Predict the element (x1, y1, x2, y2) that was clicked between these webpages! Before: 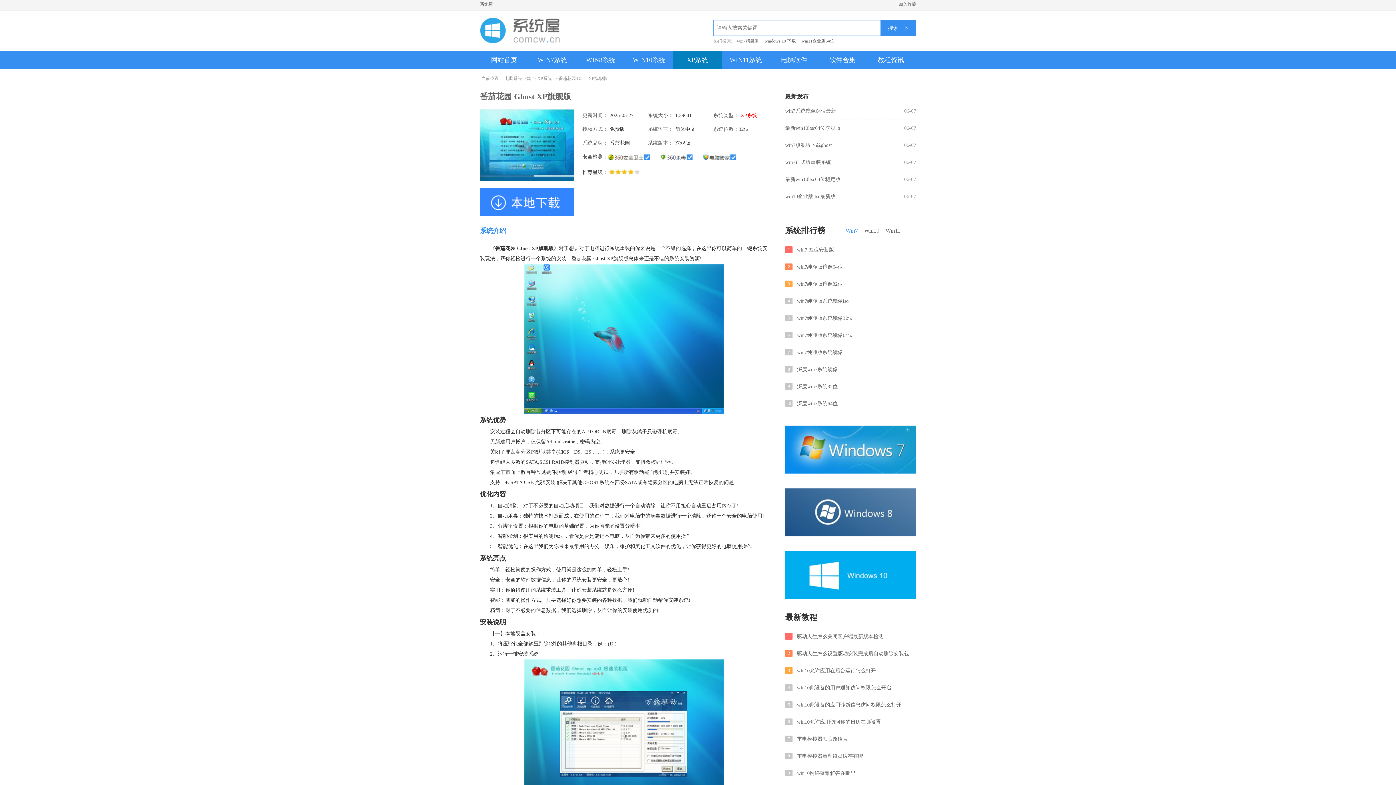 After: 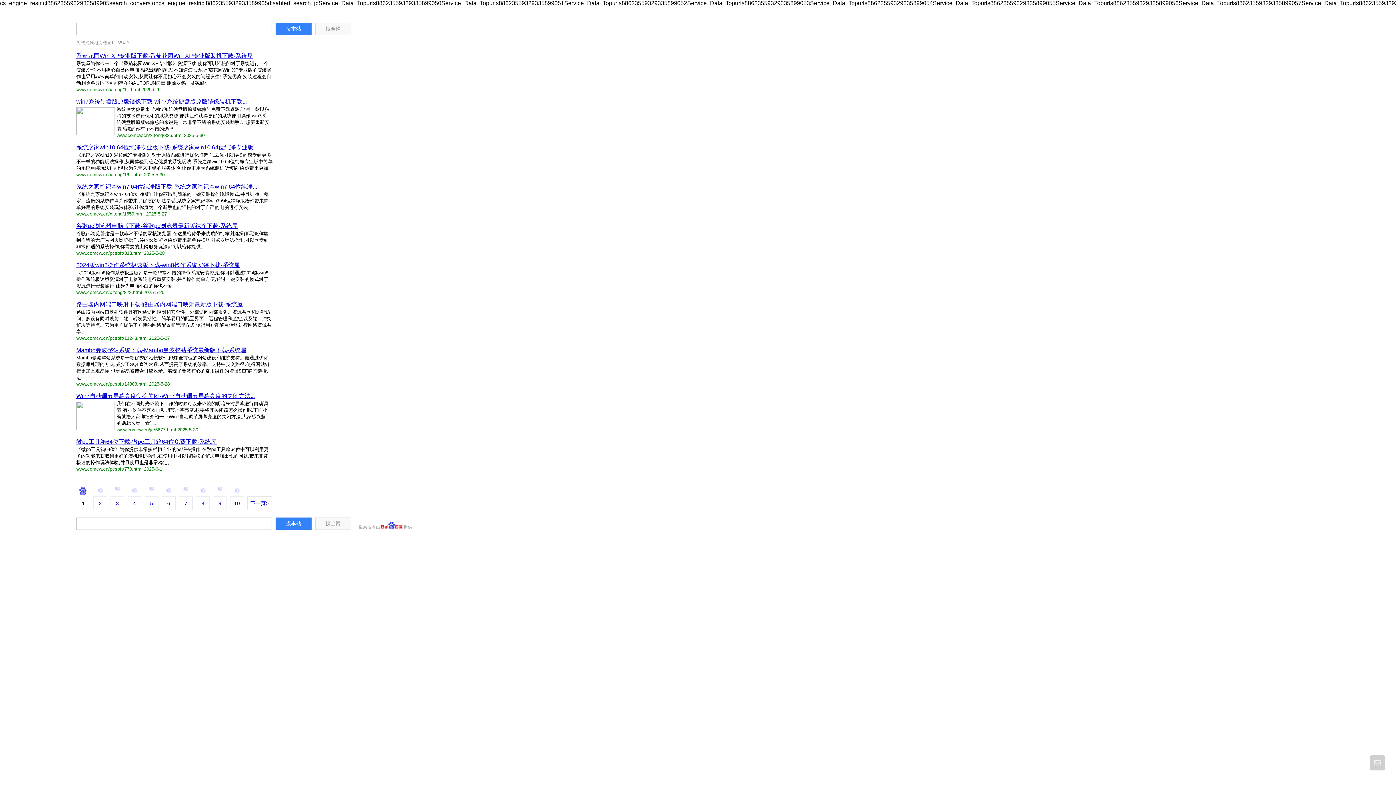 Action: label: 搜索一下 bbox: (880, 20, 916, 36)